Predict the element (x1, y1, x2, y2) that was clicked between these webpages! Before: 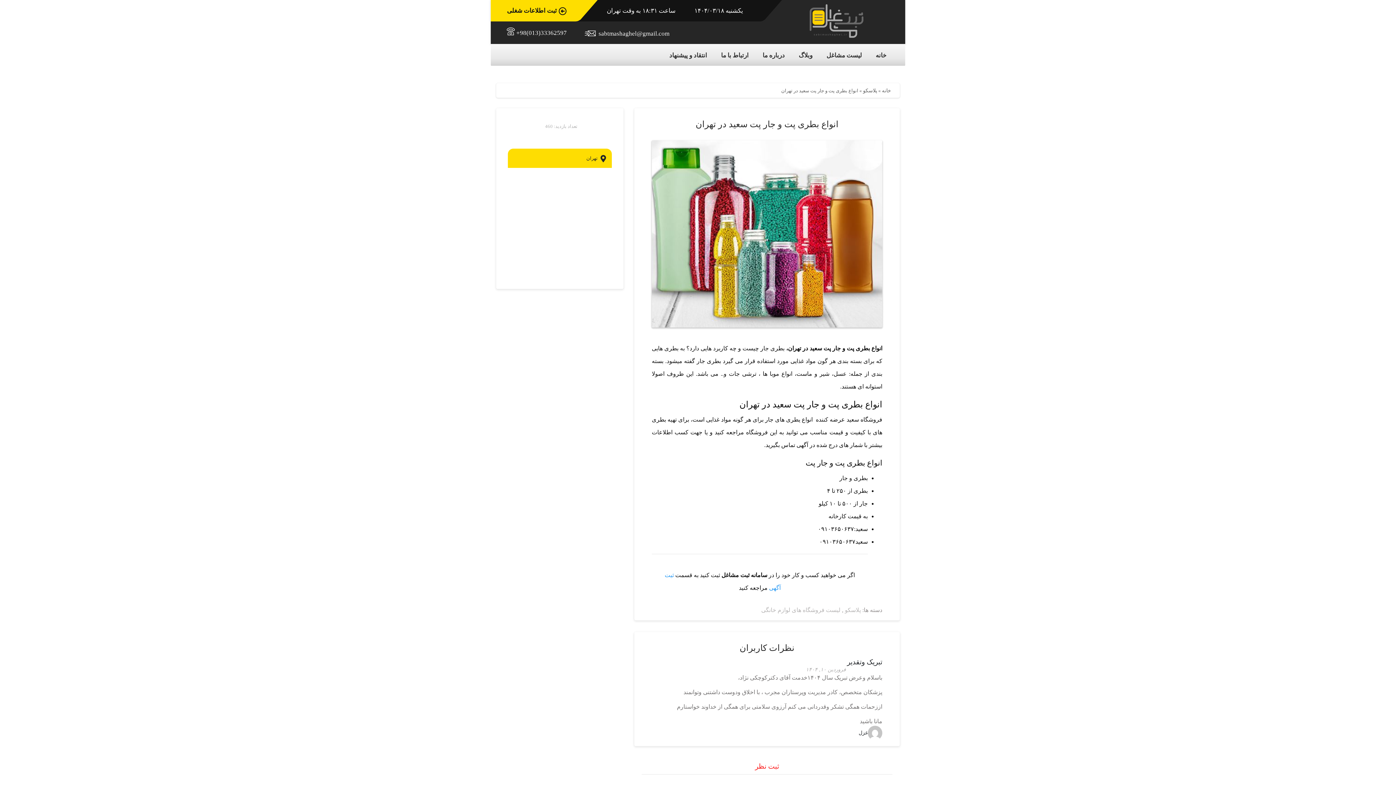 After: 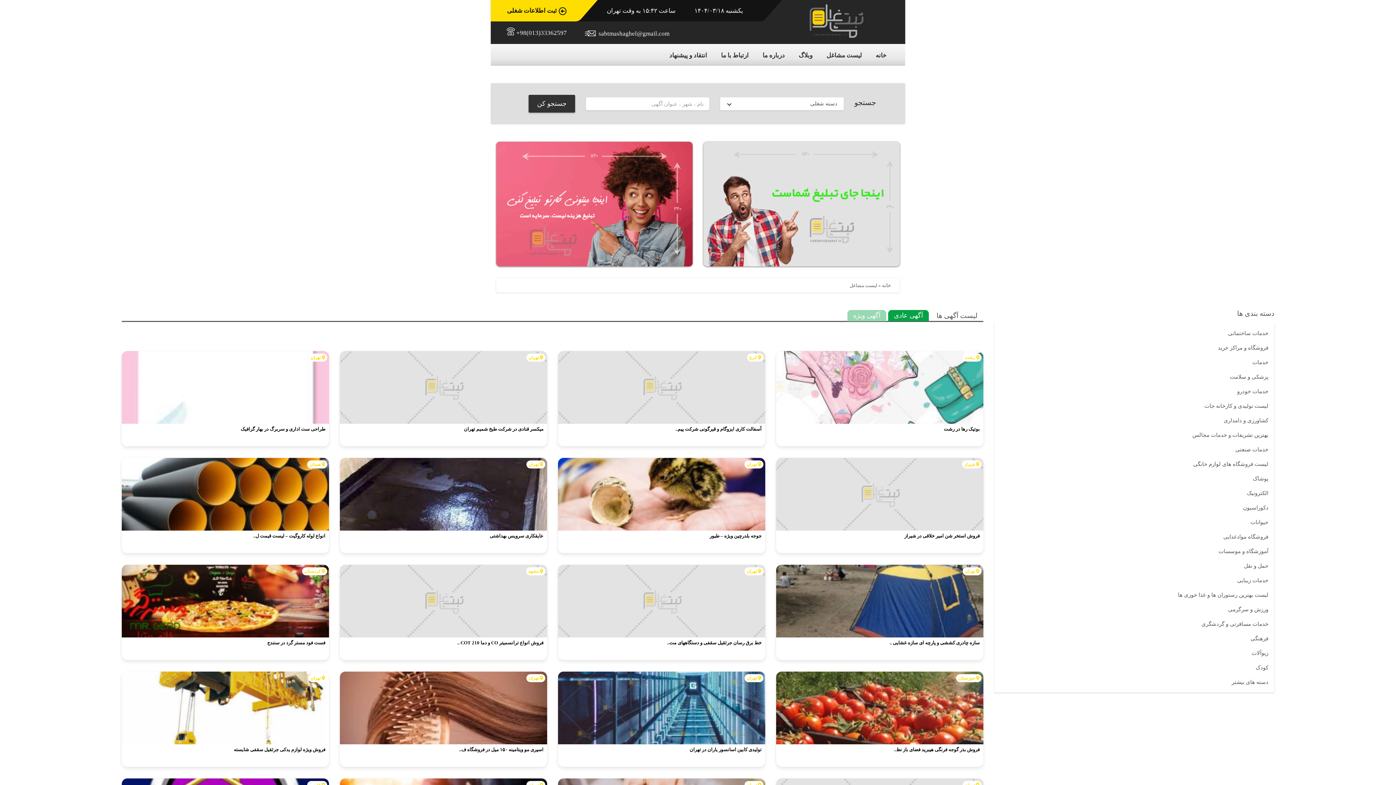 Action: bbox: (823, 48, 864, 62) label: لیست مشاغل